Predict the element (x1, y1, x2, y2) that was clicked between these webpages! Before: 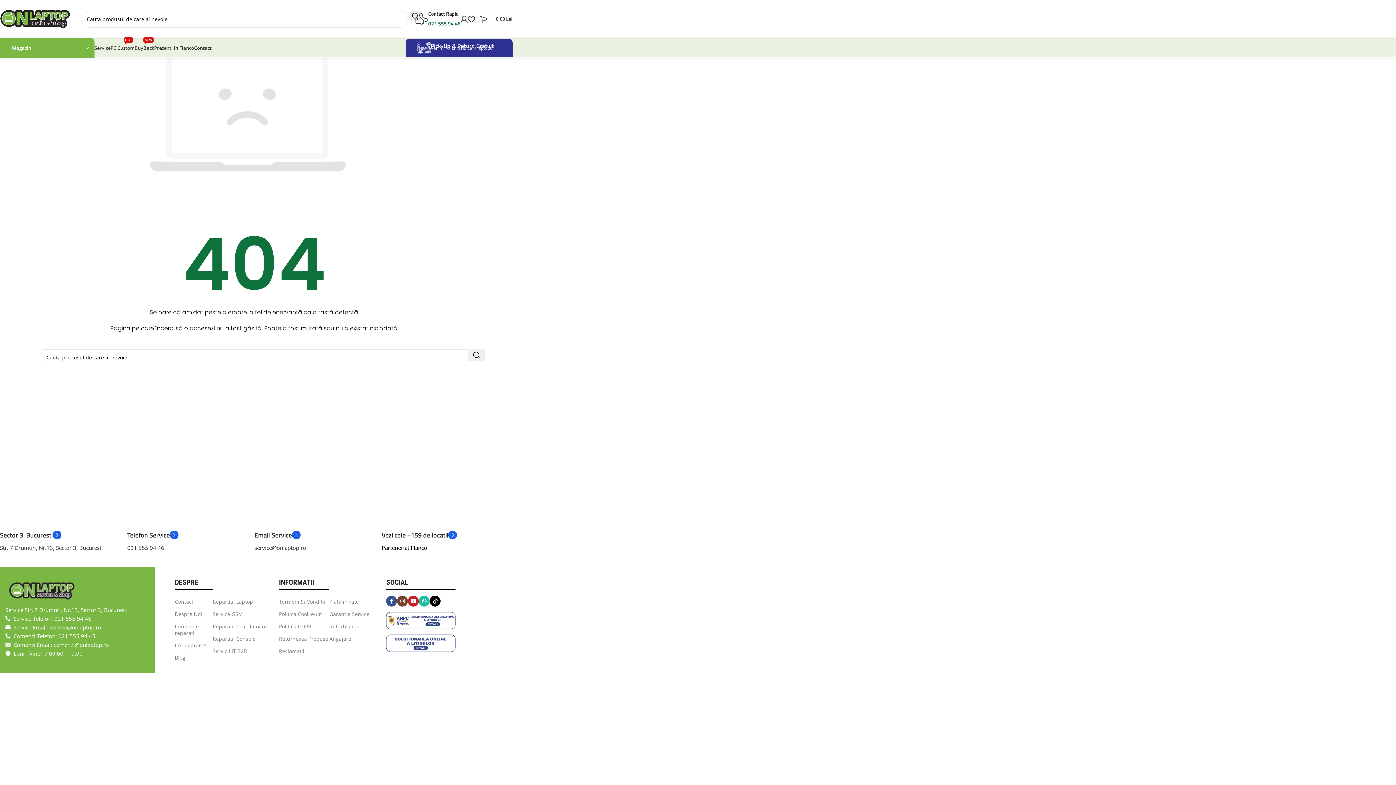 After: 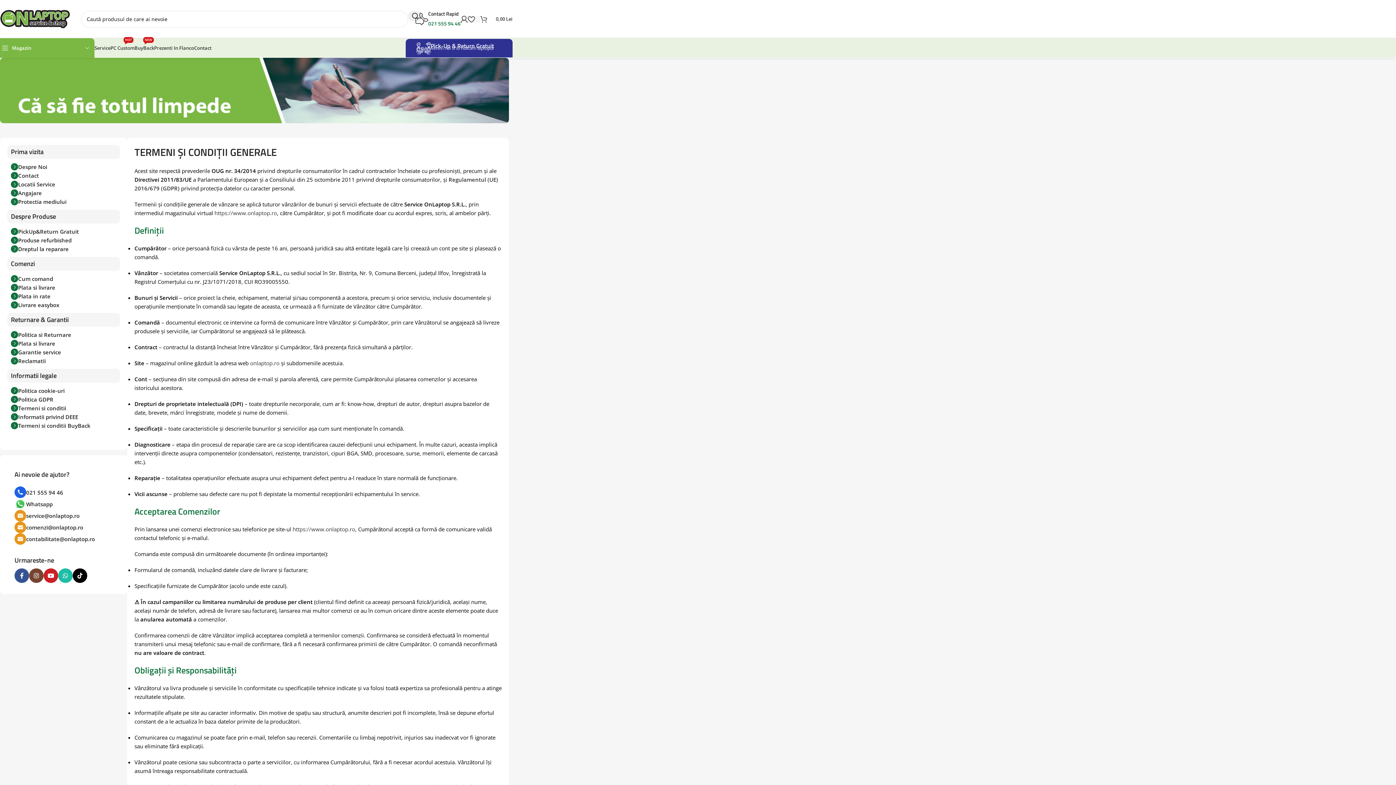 Action: bbox: (279, 596, 329, 608) label: Termeni Si Conditii